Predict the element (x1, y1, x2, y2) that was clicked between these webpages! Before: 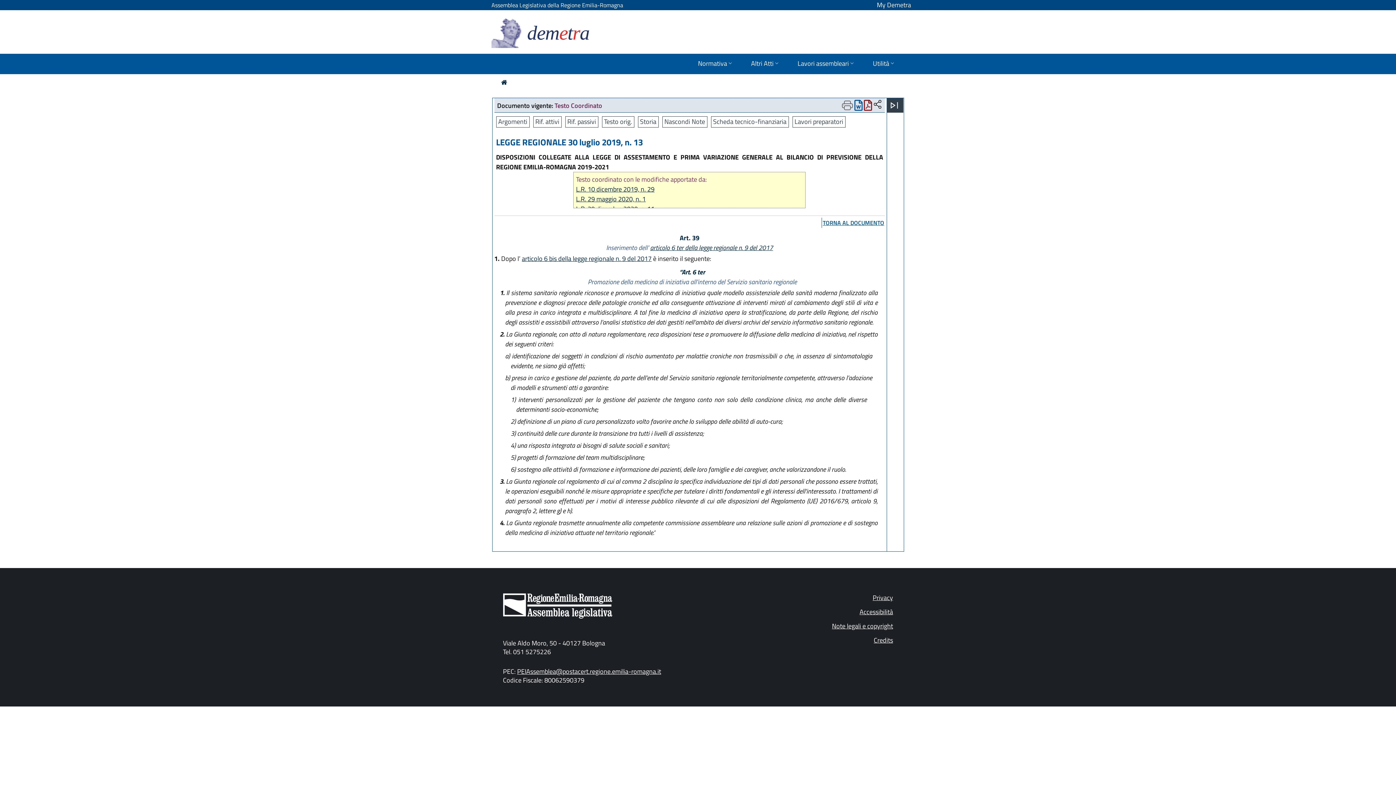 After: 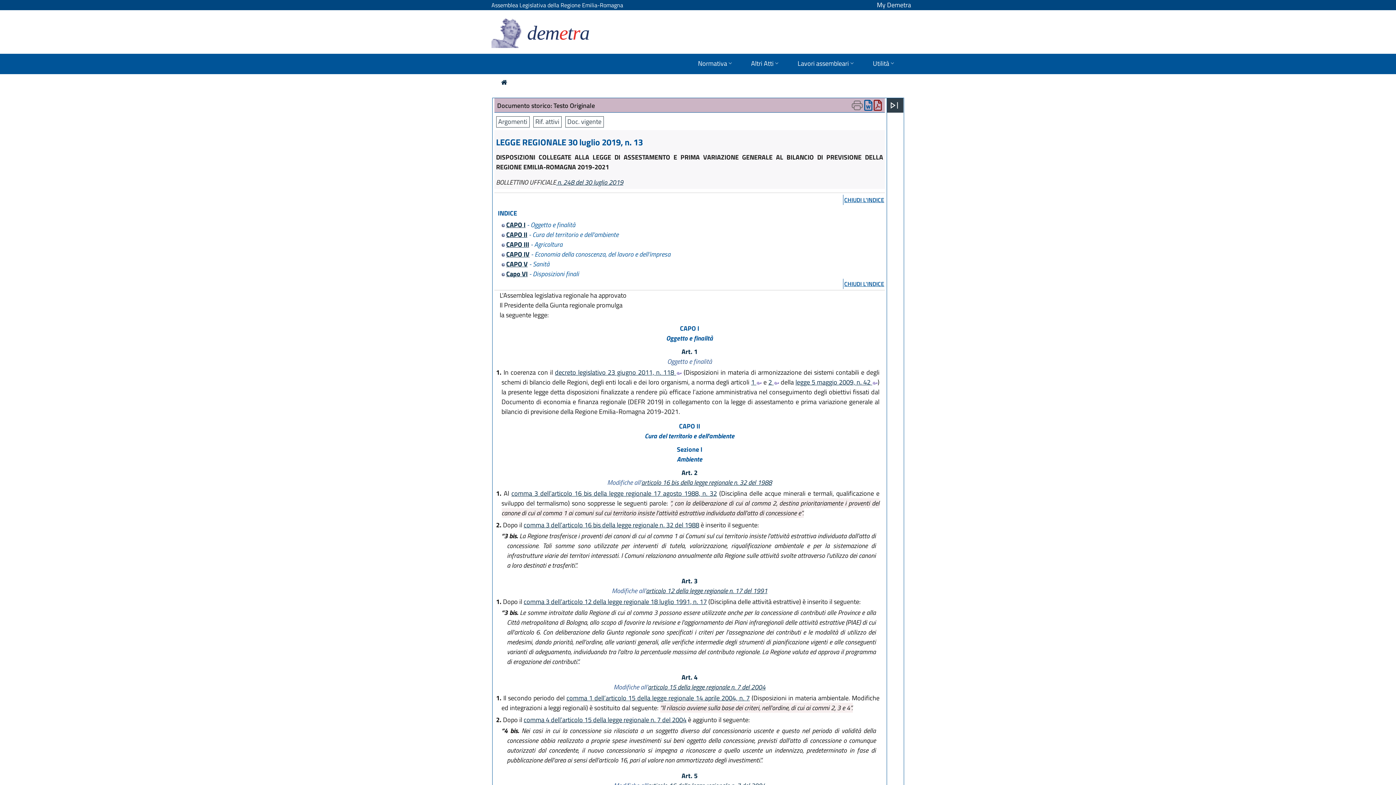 Action: label: Testo orig. bbox: (602, 116, 634, 127)